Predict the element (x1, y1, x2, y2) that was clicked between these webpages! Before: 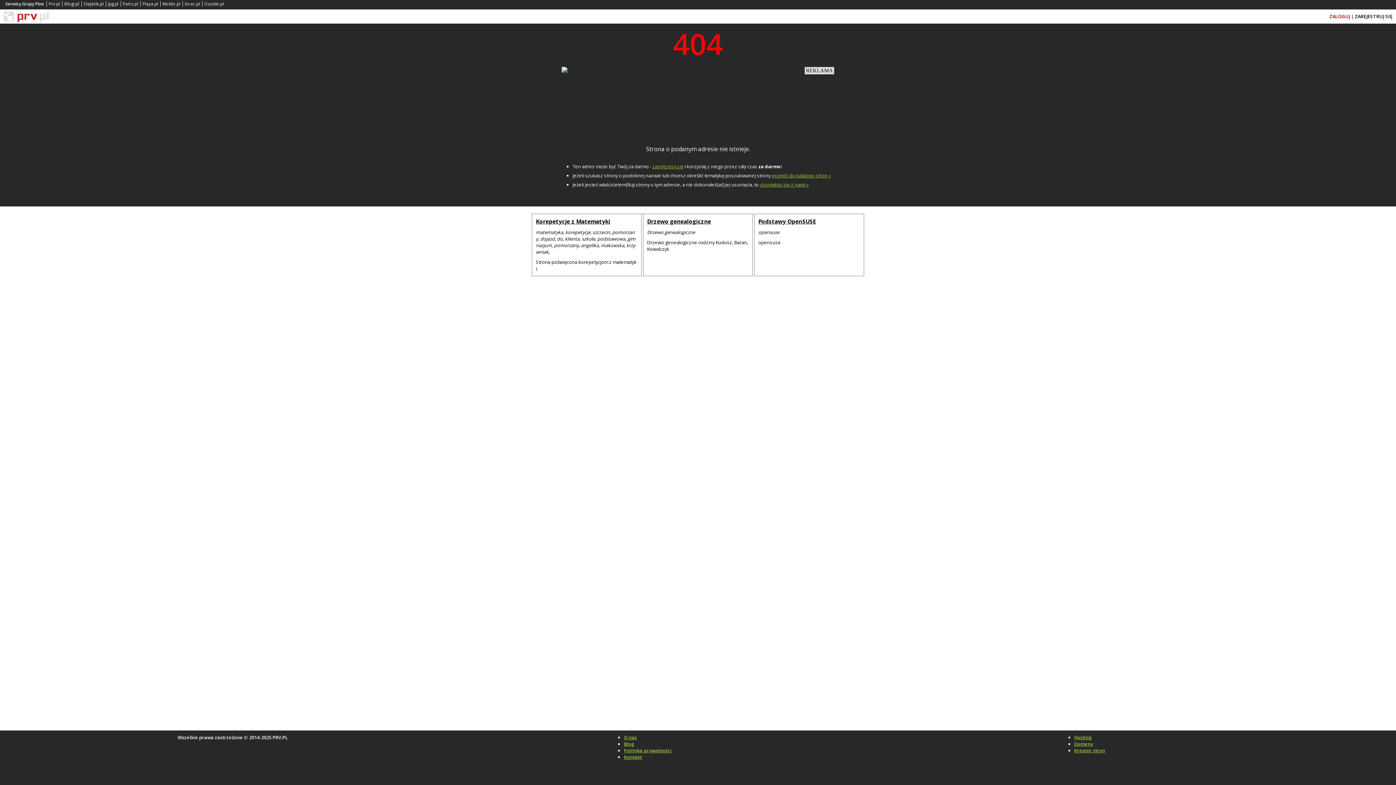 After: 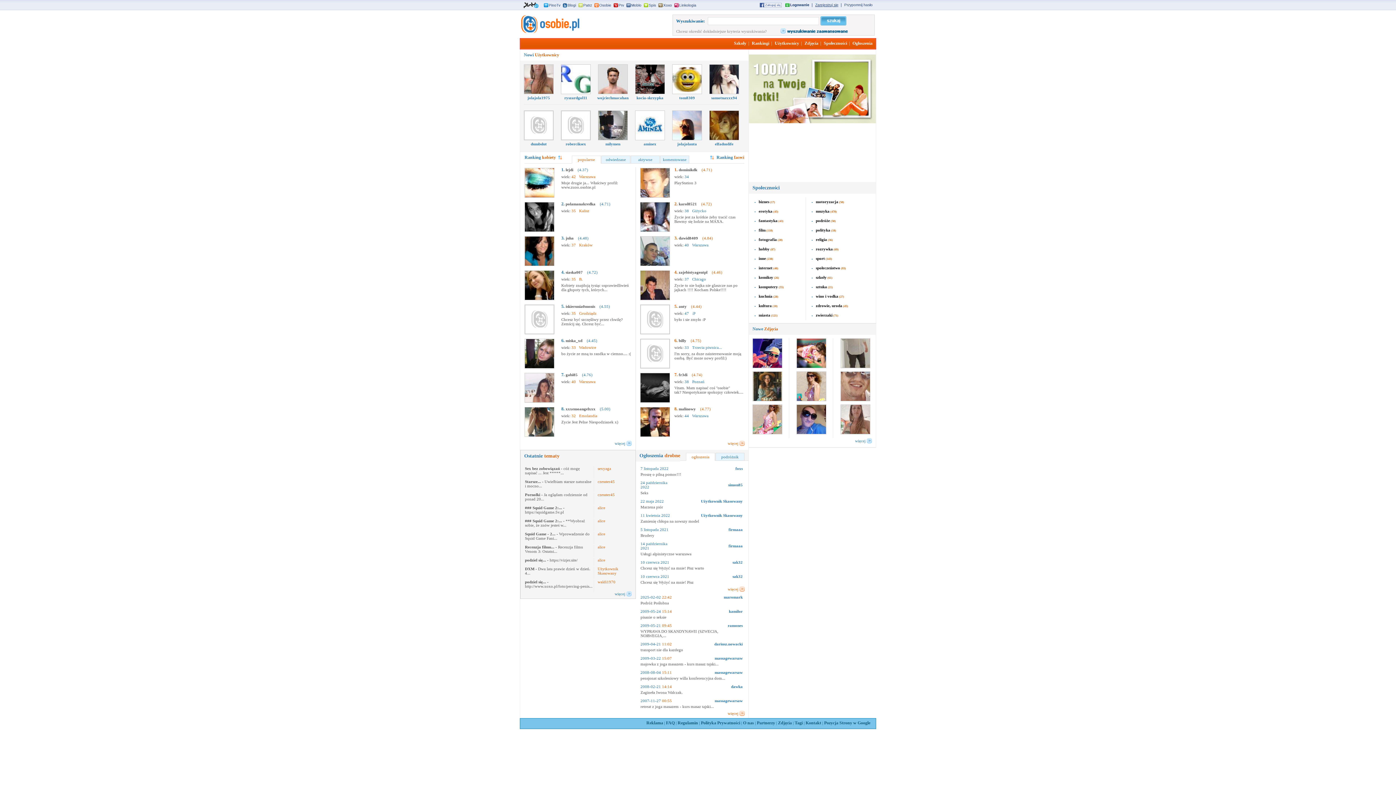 Action: label: Osobie.pl bbox: (204, 1, 224, 6)